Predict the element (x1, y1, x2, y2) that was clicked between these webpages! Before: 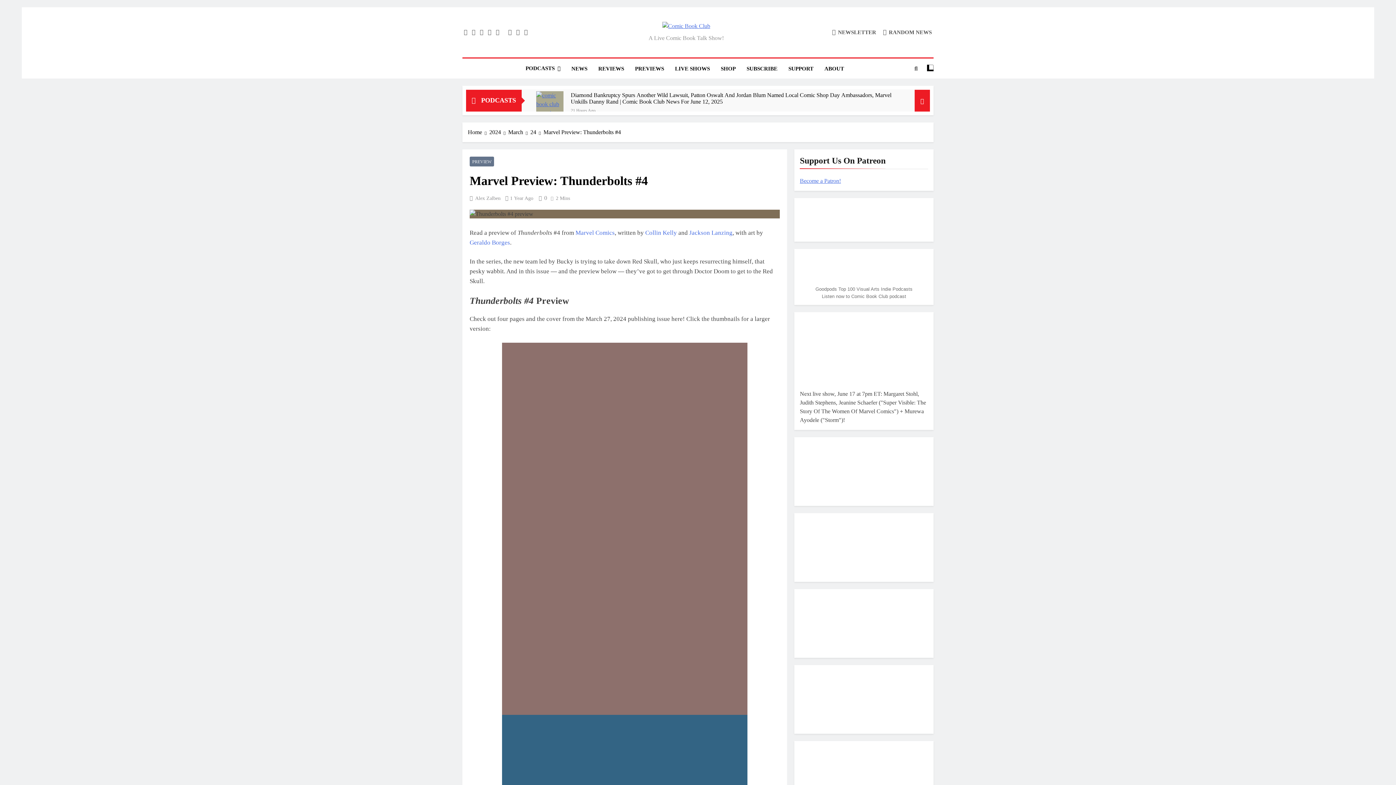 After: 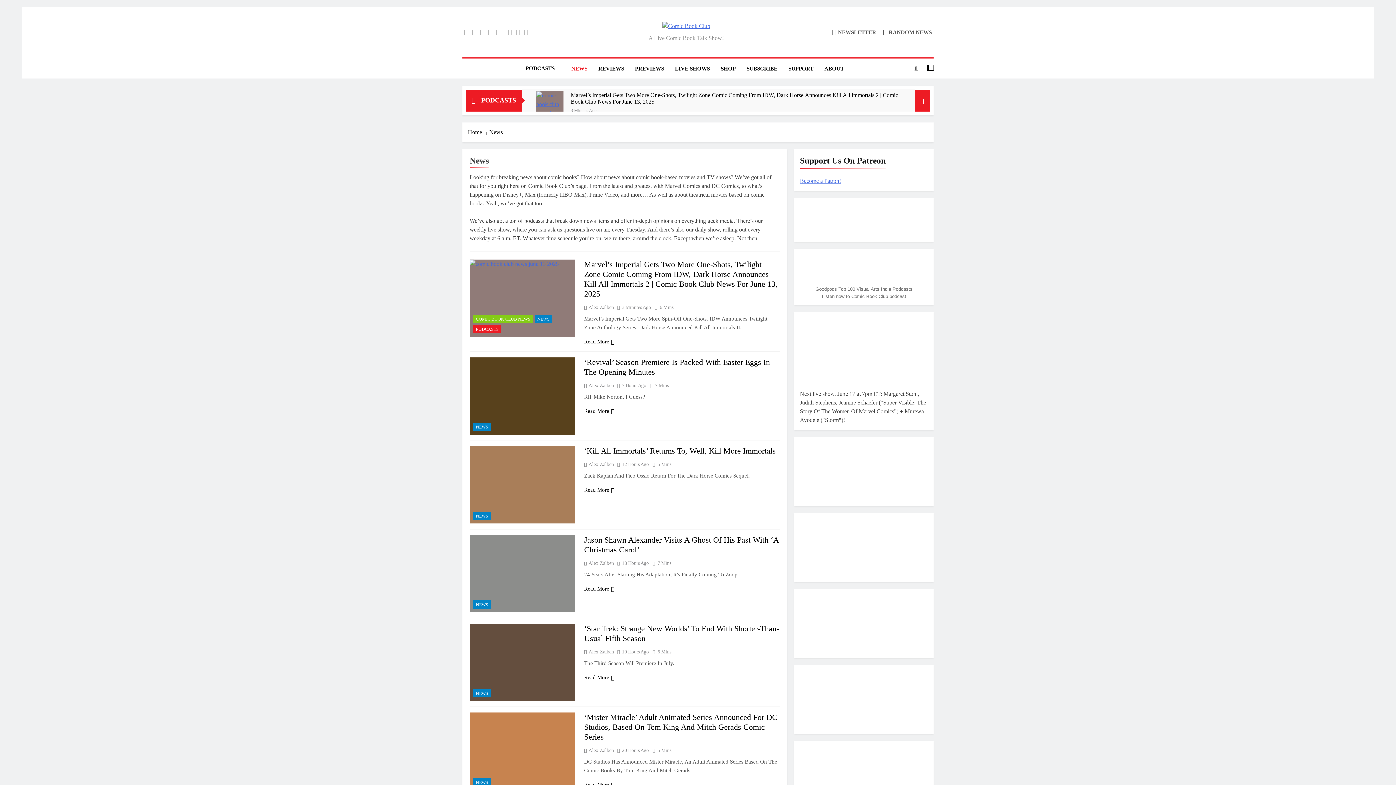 Action: label: NEWS bbox: (566, 58, 592, 78)